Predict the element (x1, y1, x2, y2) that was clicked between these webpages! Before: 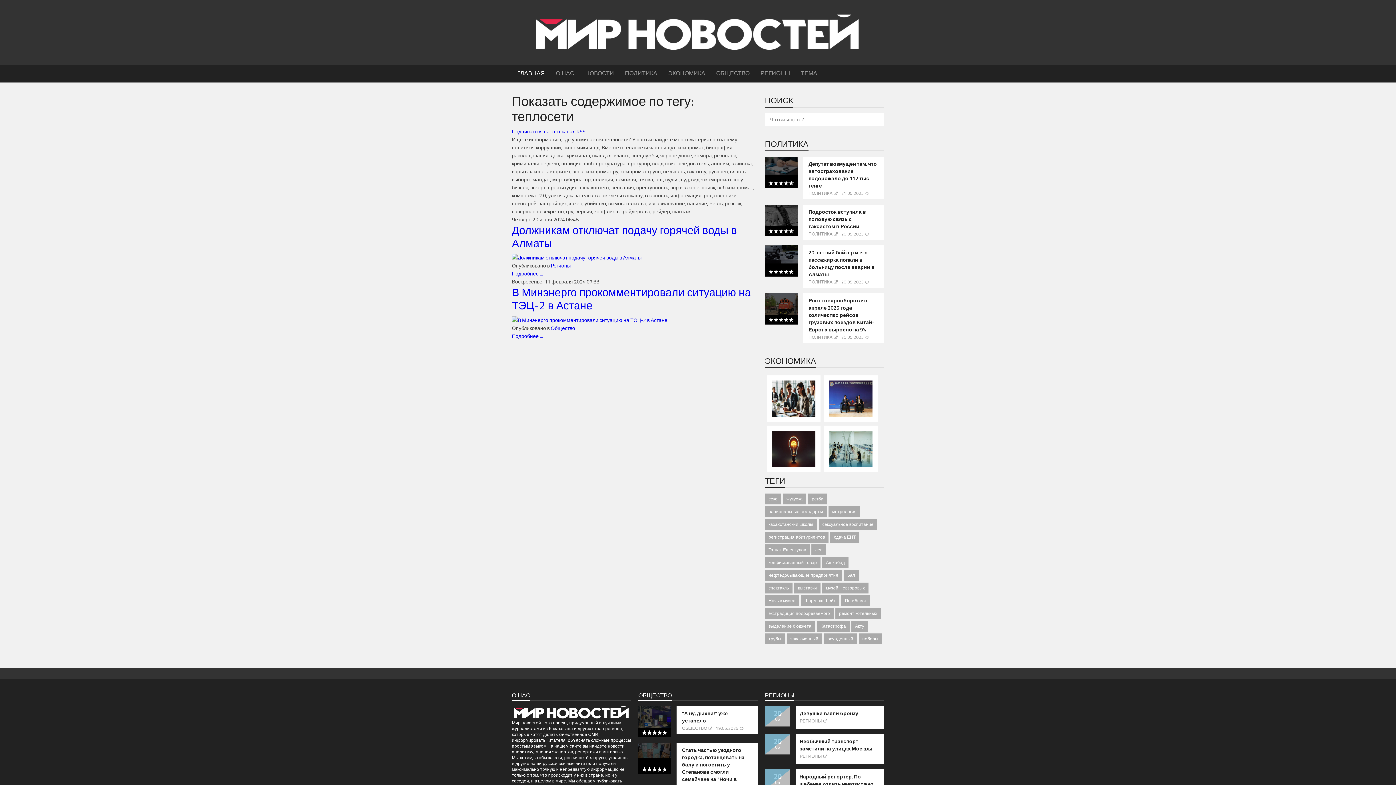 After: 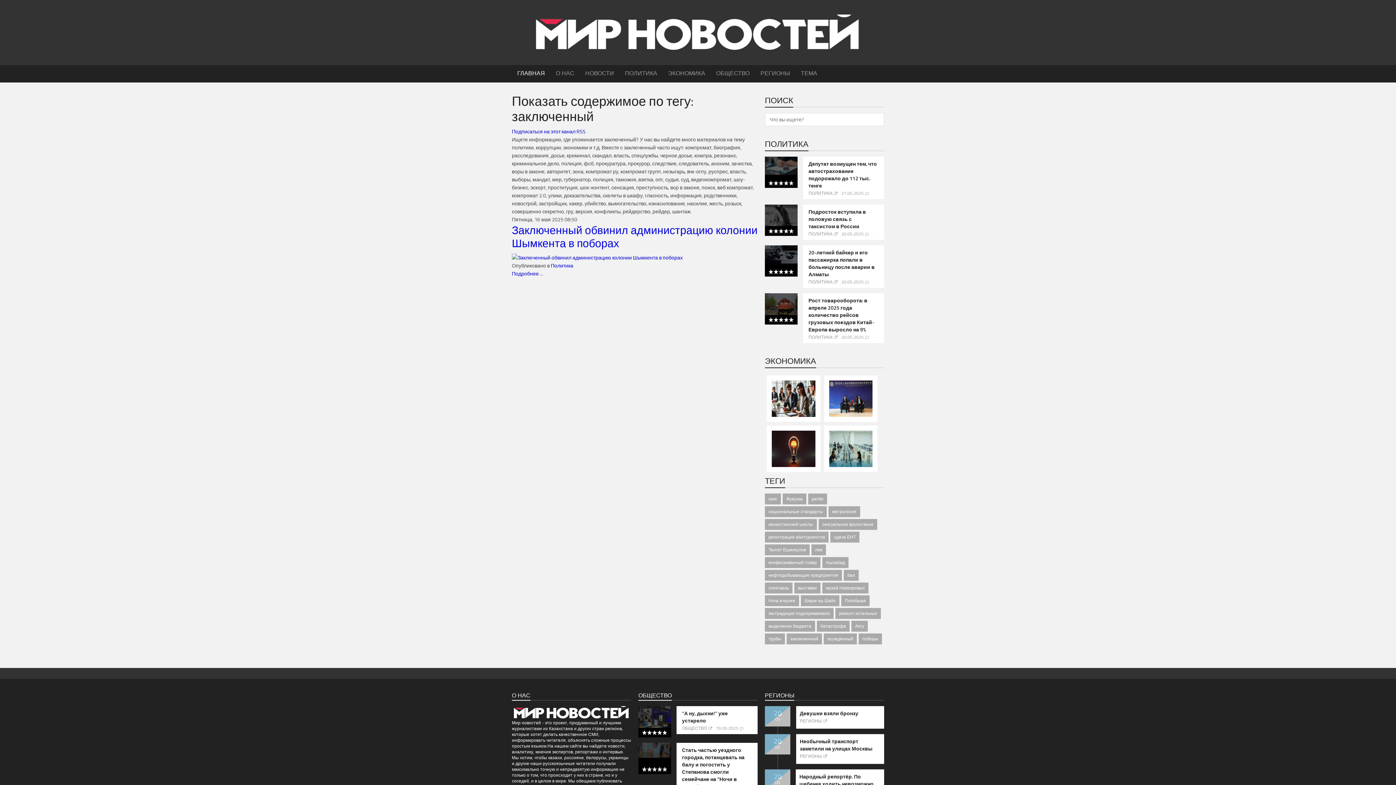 Action: label: заключенный bbox: (786, 633, 822, 644)